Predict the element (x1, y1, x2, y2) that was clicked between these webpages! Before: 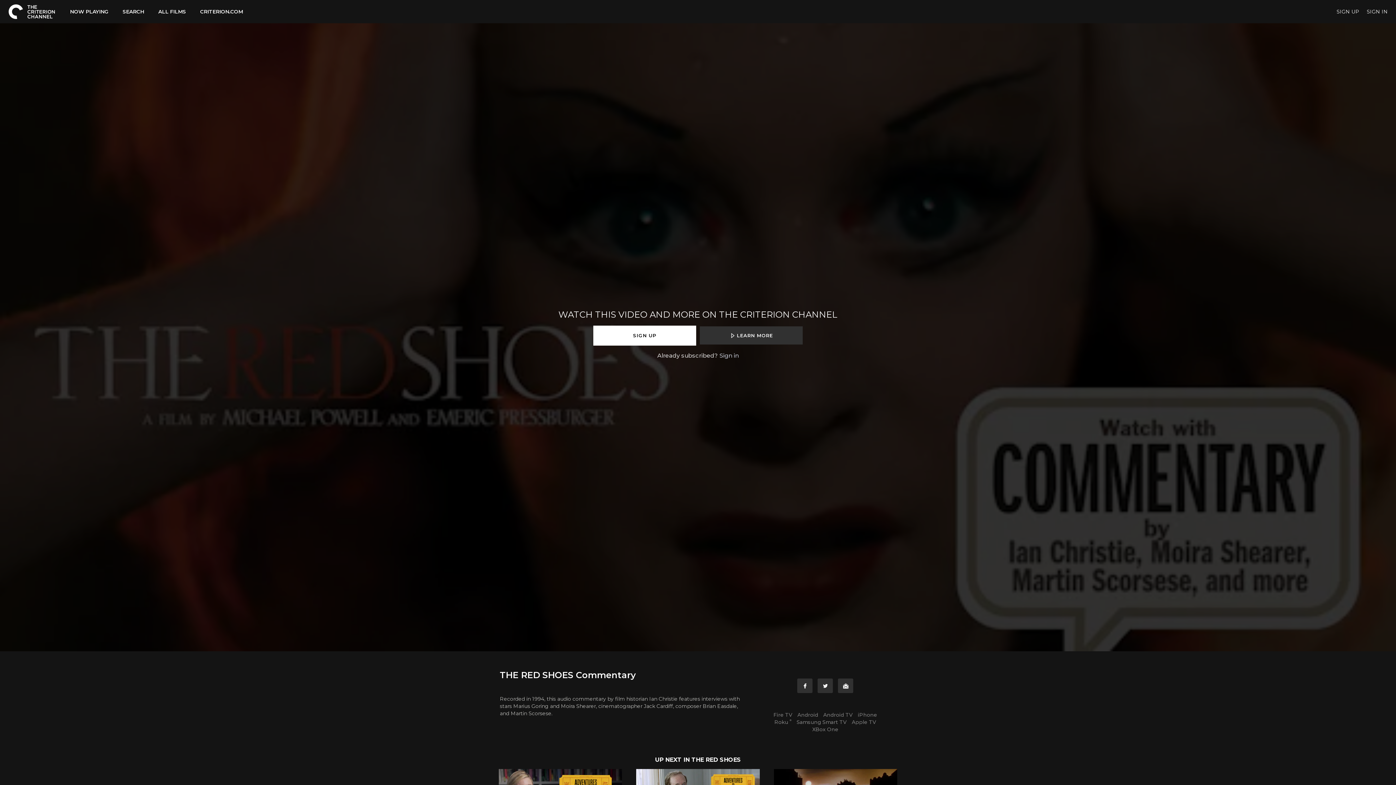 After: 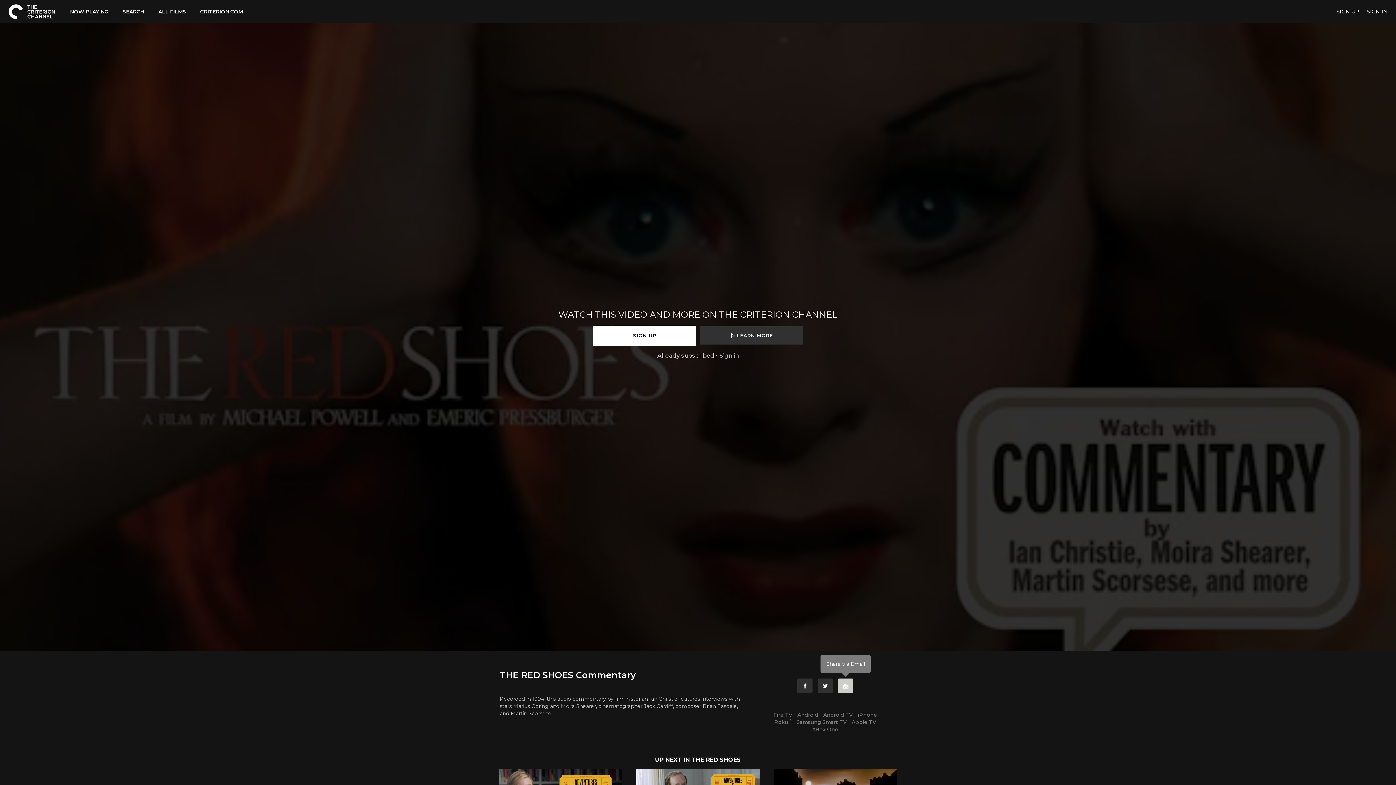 Action: bbox: (838, 678, 853, 693) label: Email